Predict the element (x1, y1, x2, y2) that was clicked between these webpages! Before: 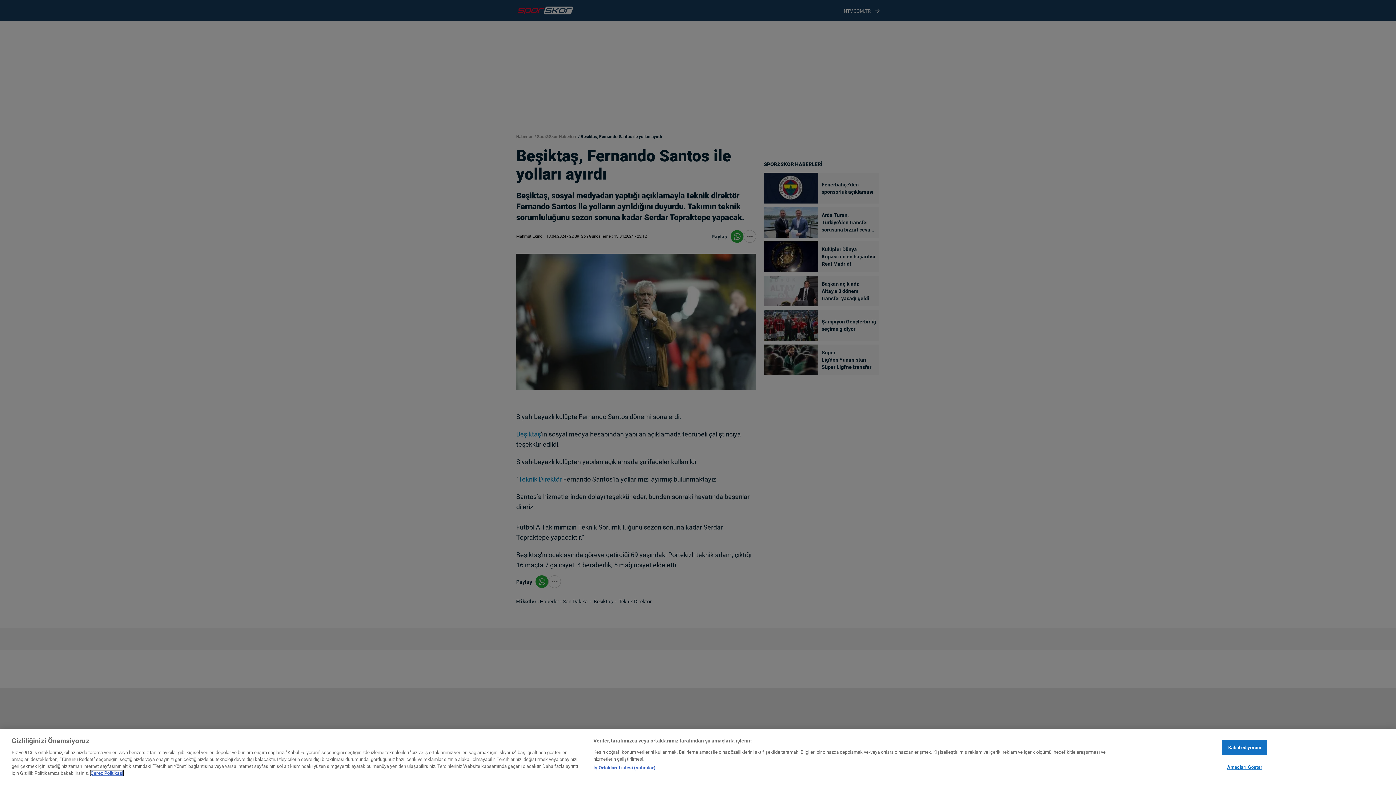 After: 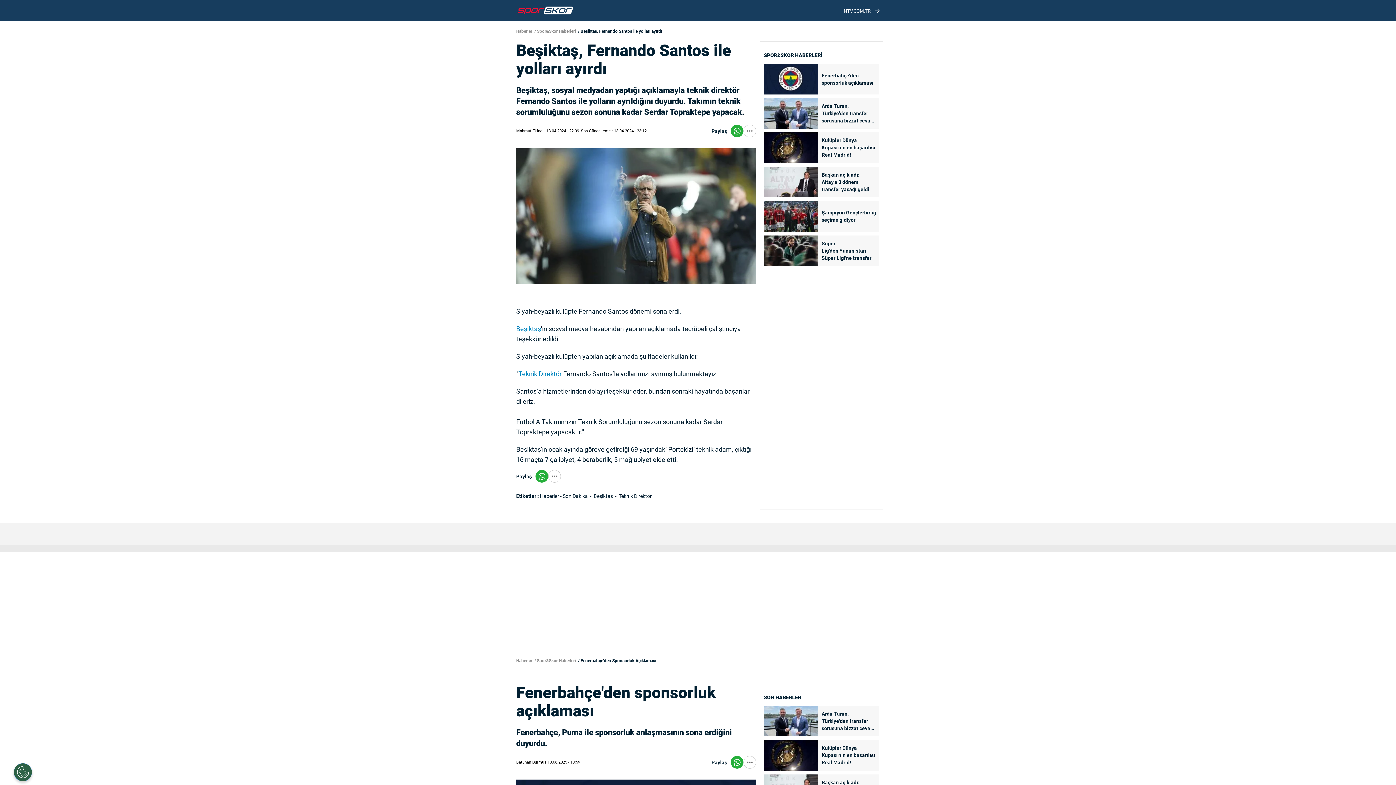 Action: bbox: (1222, 769, 1267, 784) label: Kabul ediyorum